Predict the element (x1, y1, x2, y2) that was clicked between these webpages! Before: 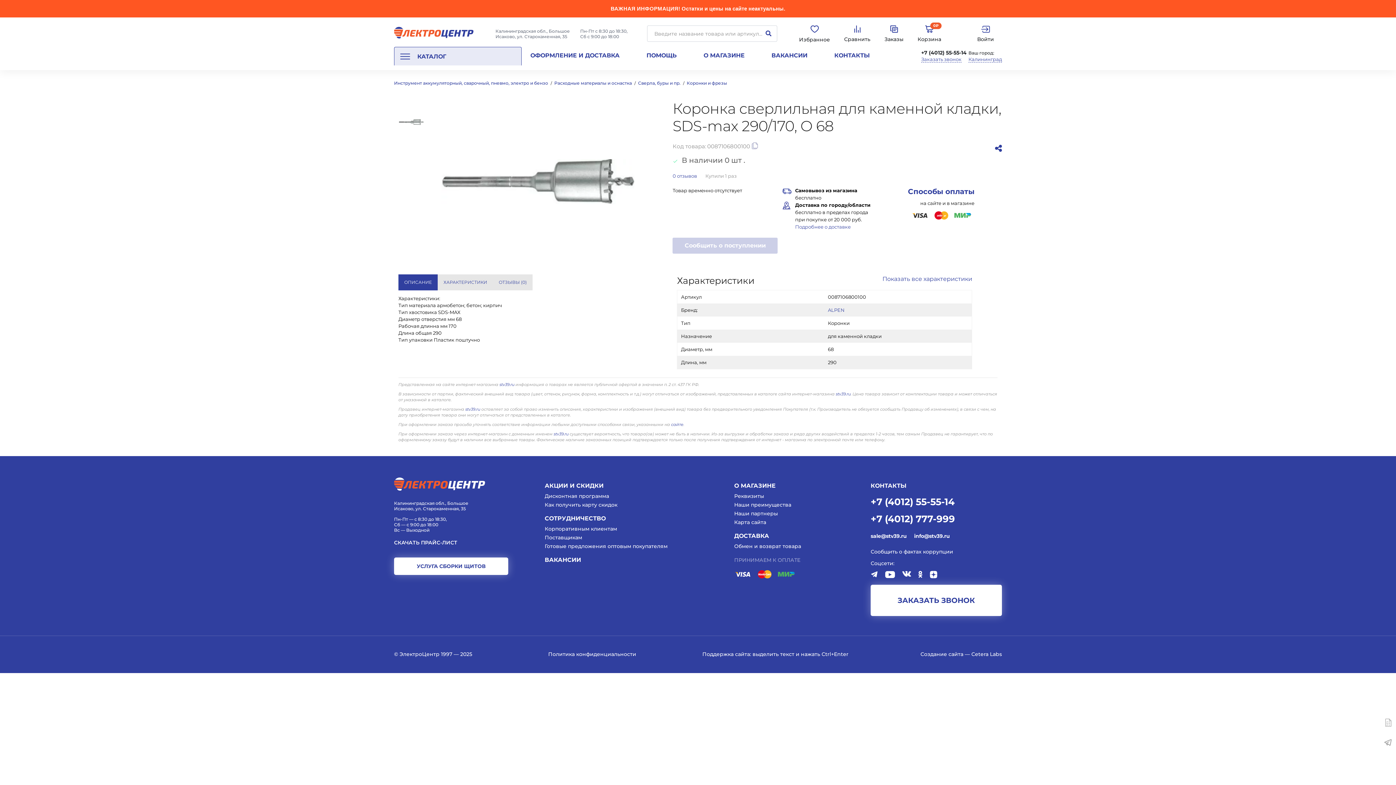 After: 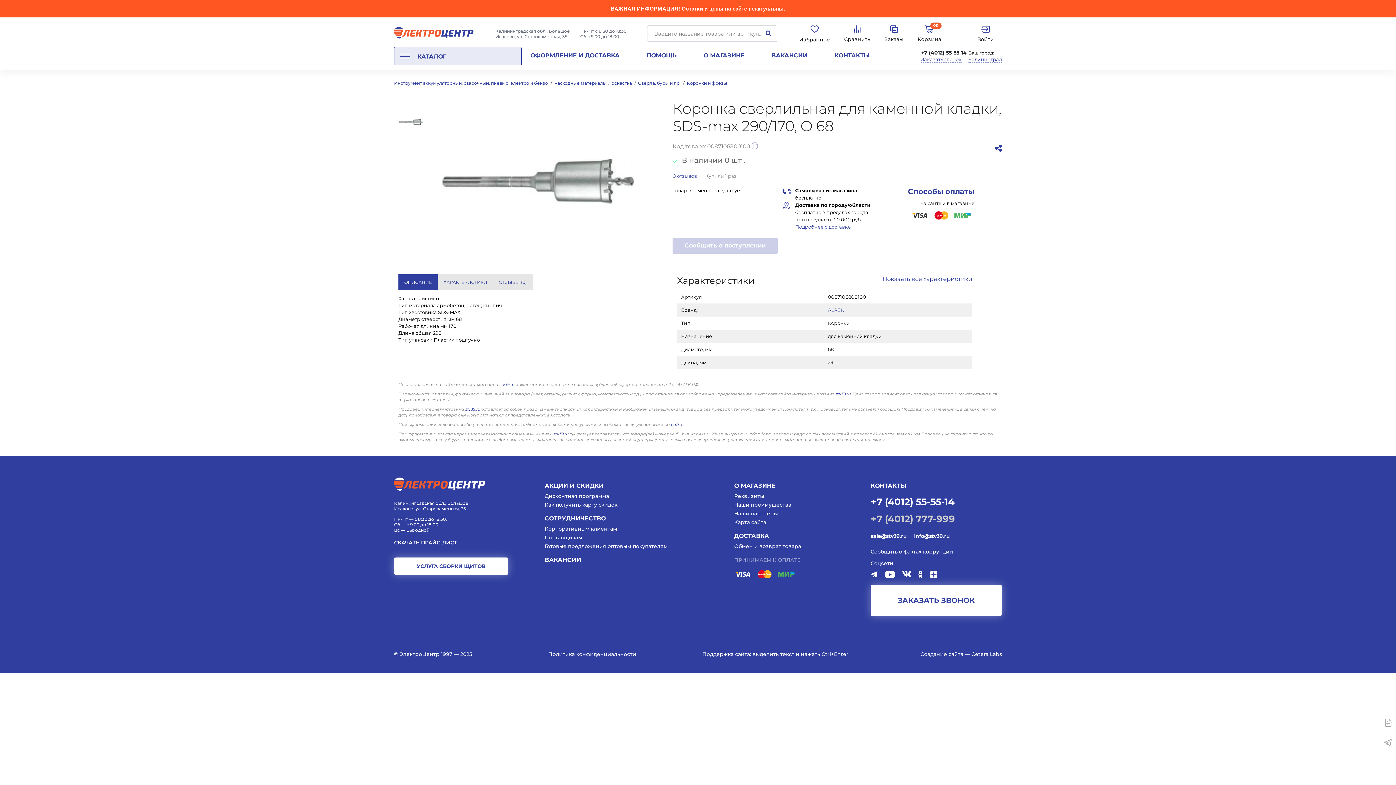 Action: label: +7 (4012) 777-999 bbox: (870, 510, 1002, 524)